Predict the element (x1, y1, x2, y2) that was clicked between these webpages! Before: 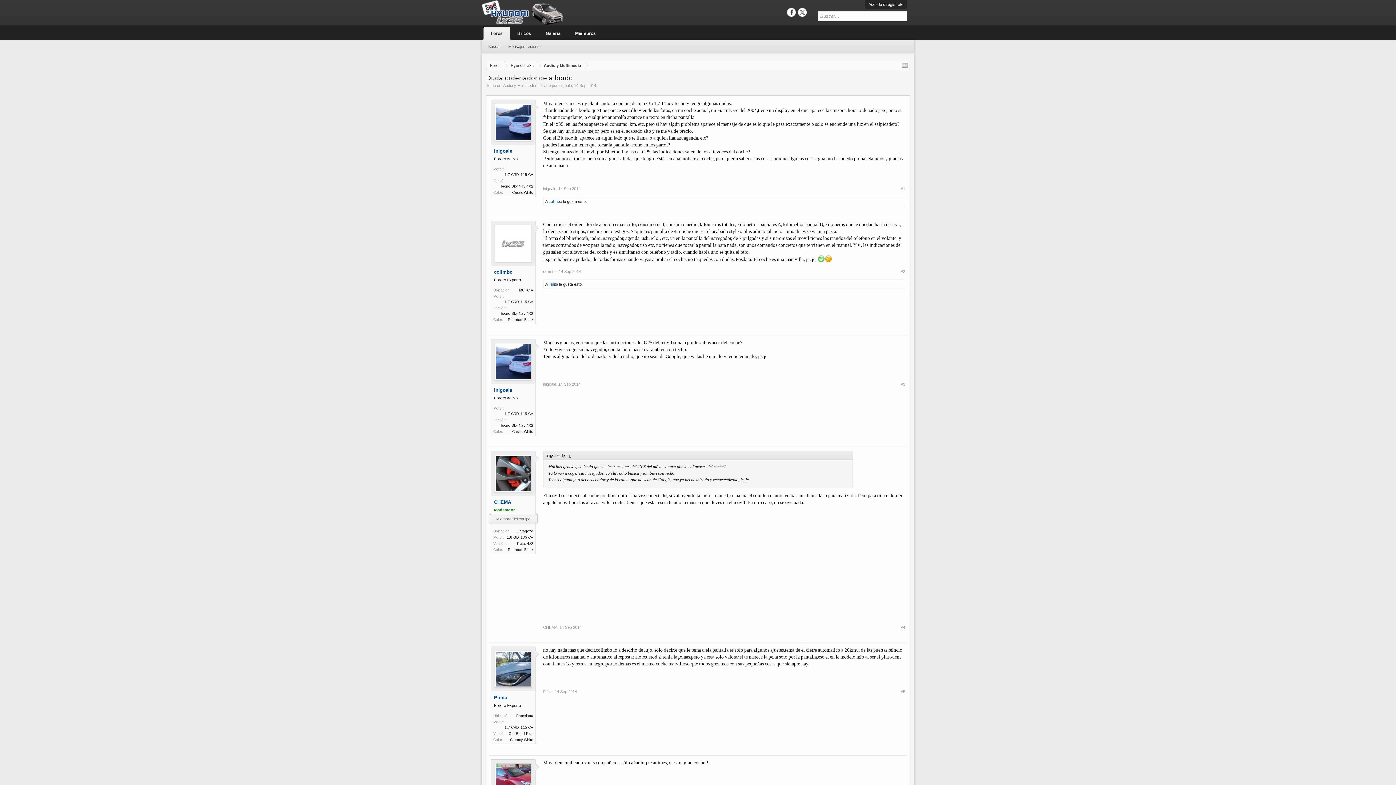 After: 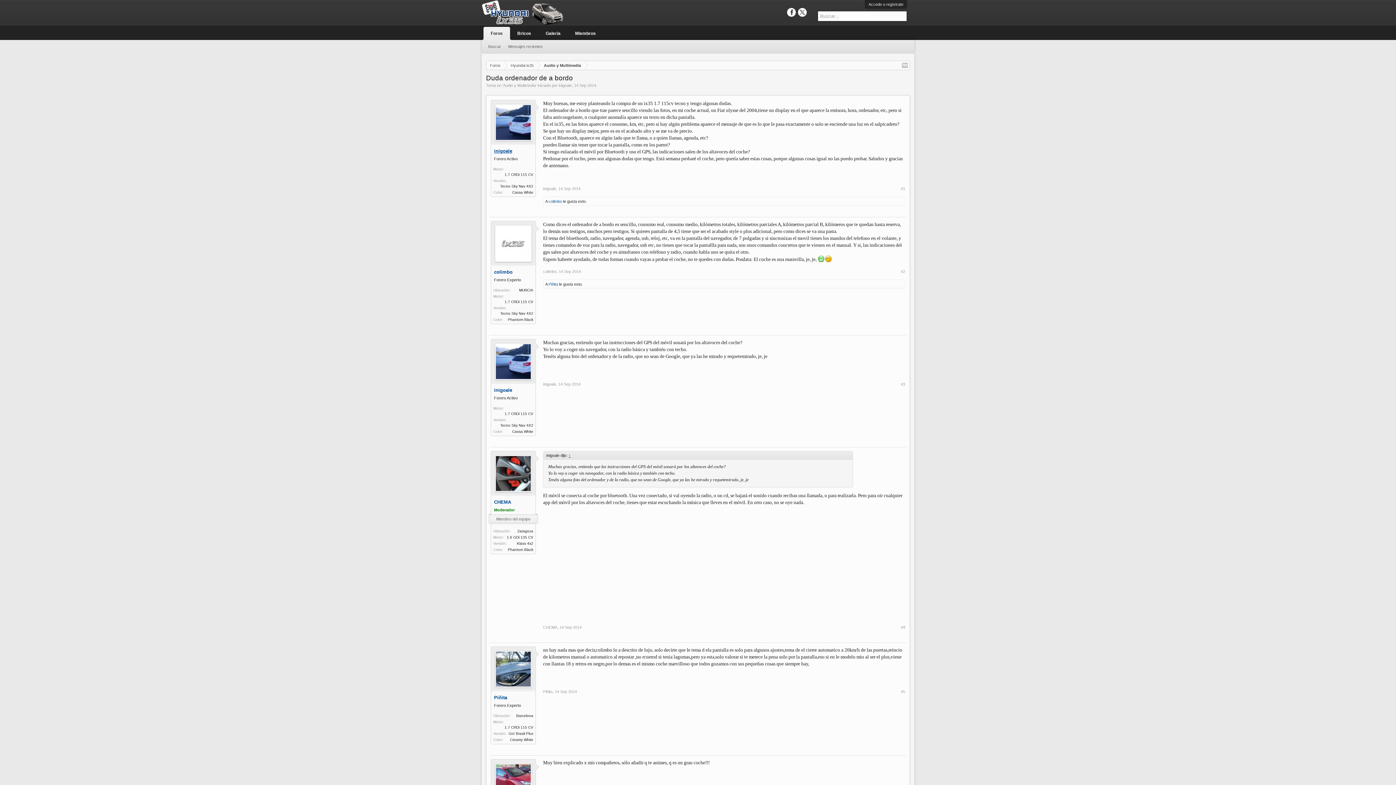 Action: bbox: (494, 147, 535, 154) label: inigoale